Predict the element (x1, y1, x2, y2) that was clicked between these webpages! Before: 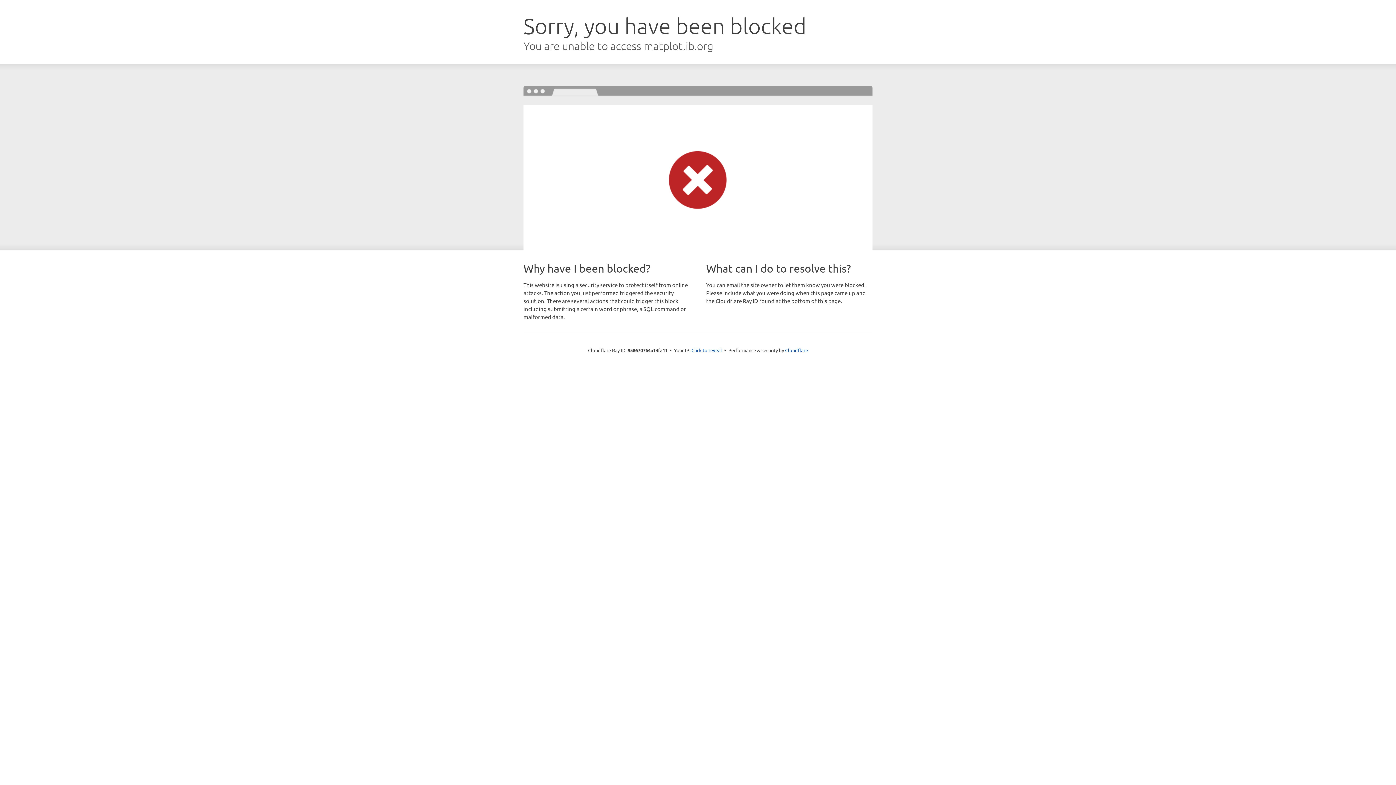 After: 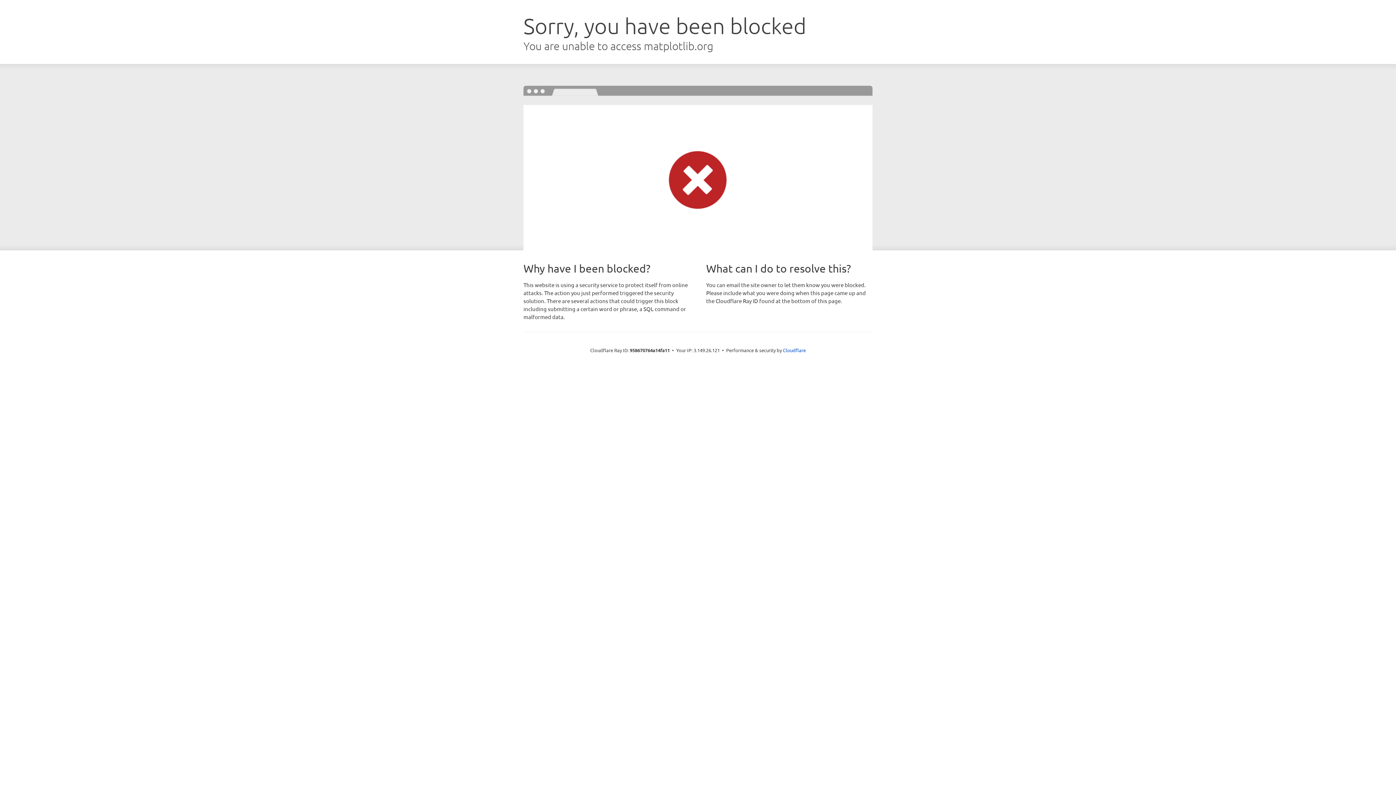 Action: label: Click to reveal bbox: (691, 346, 722, 353)